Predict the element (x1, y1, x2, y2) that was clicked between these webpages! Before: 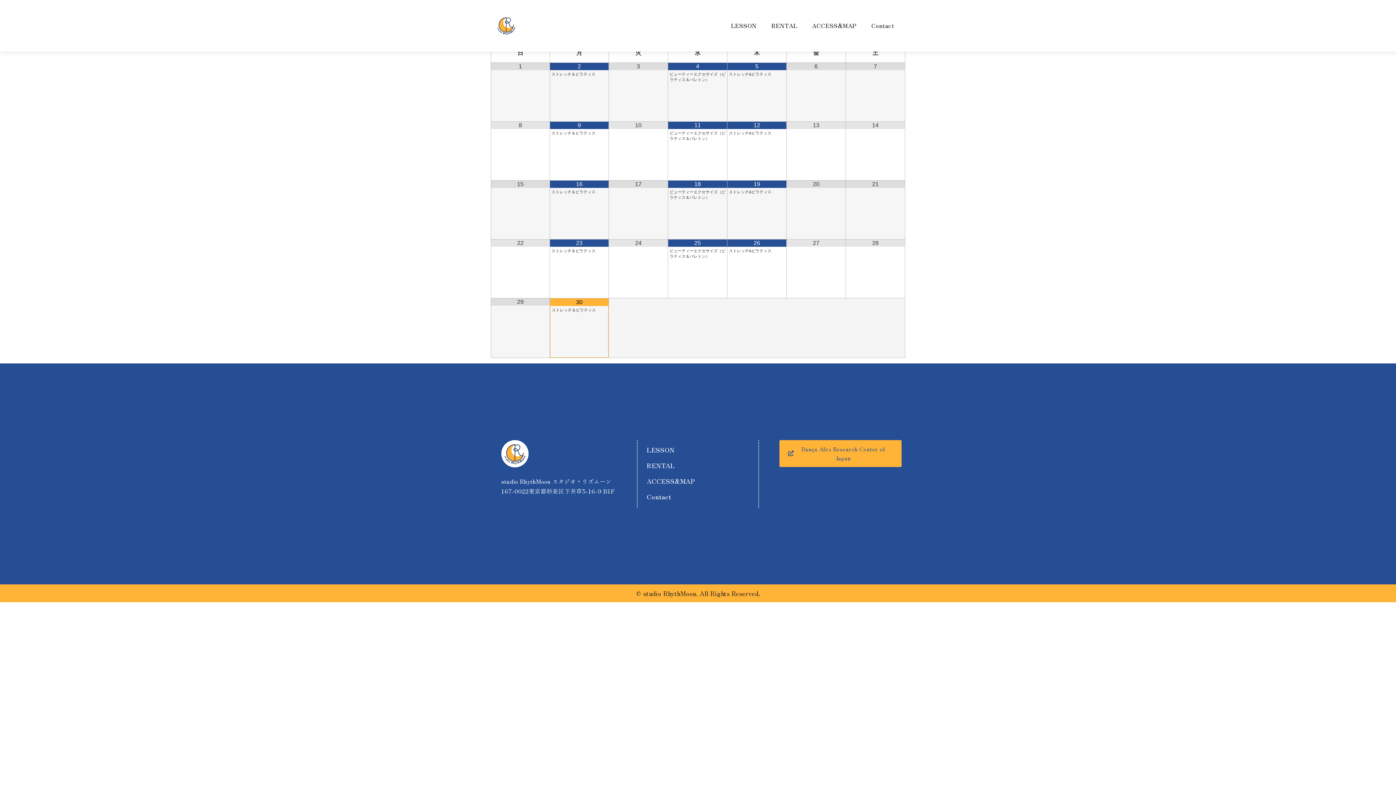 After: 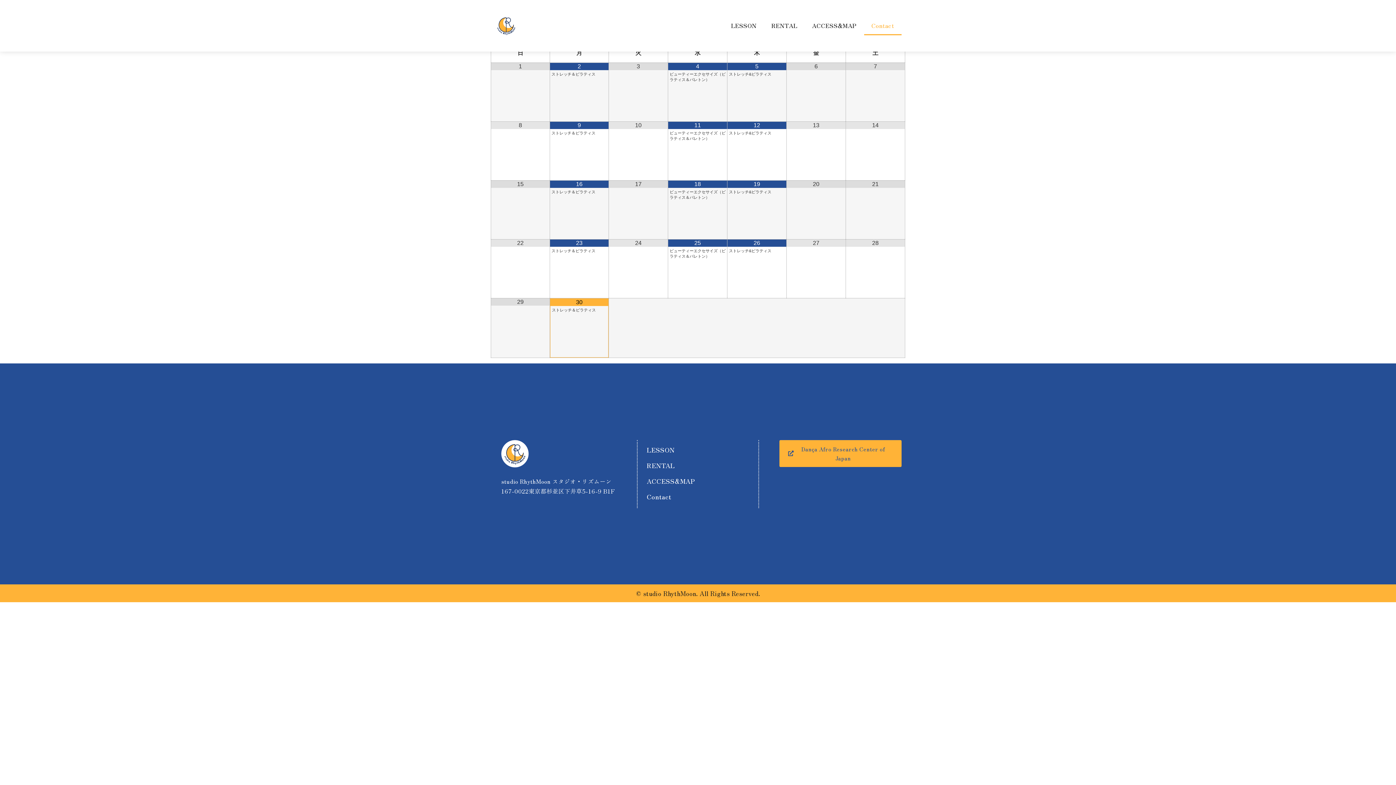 Action: label: Contact bbox: (864, 16, 901, 35)